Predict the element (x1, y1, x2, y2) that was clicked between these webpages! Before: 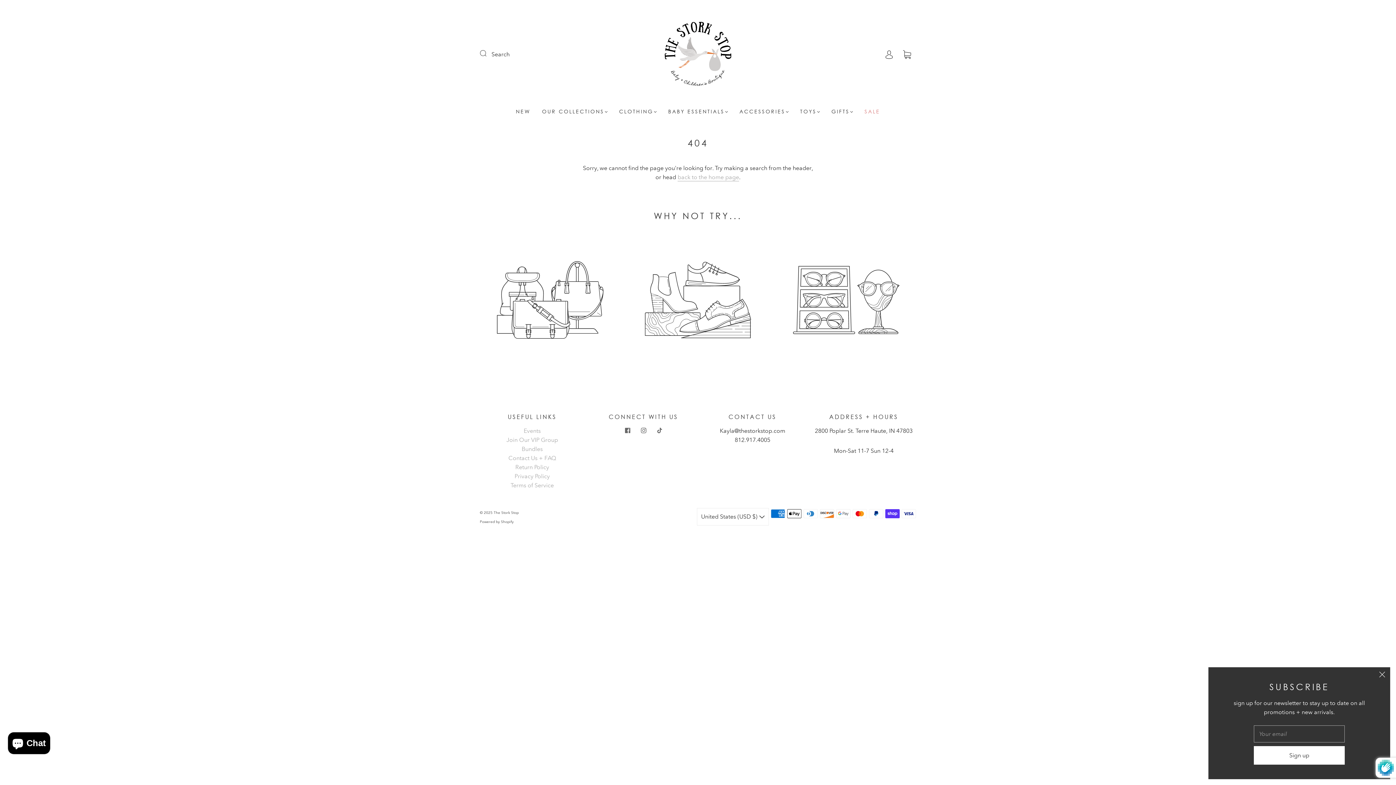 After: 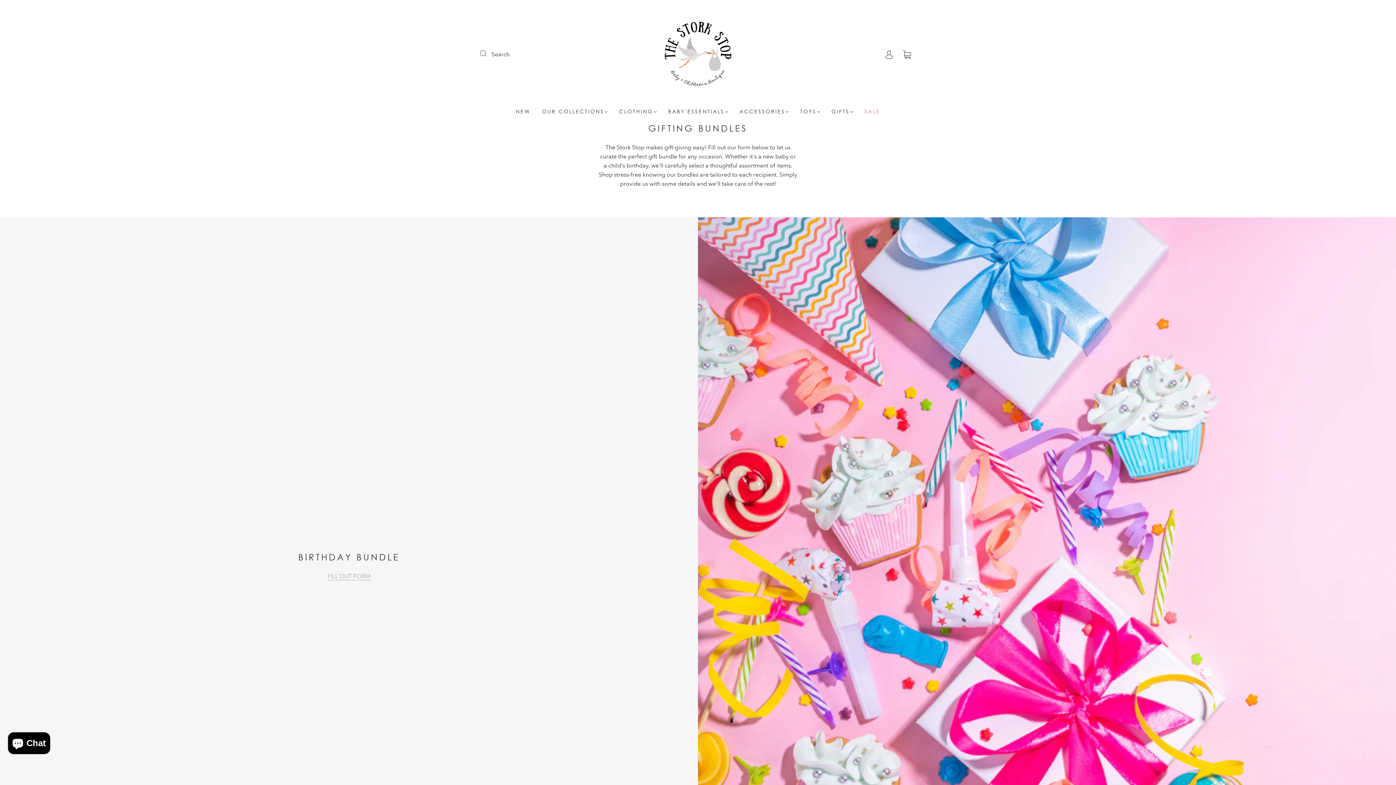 Action: label: Bundles bbox: (521, 445, 542, 452)